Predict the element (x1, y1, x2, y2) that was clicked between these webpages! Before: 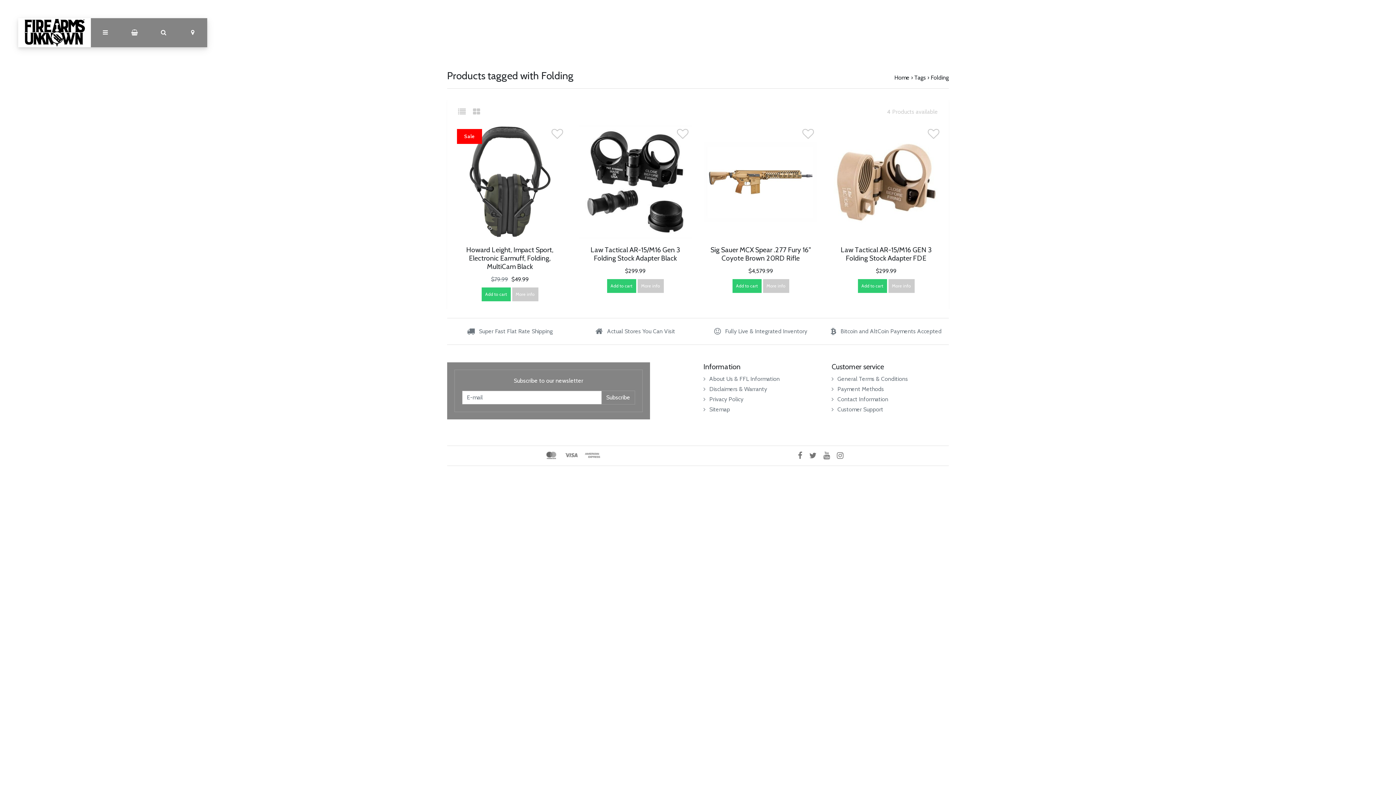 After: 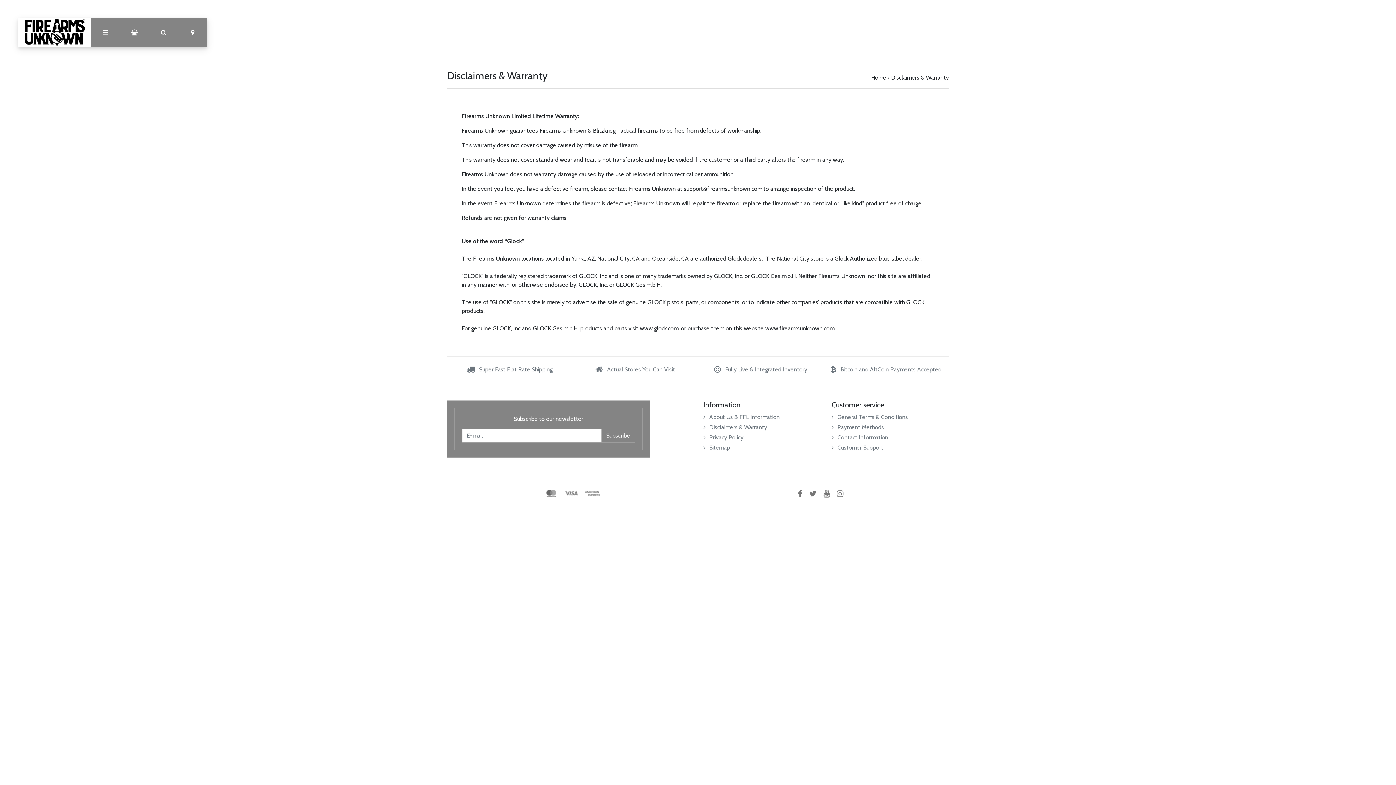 Action: bbox: (703, 385, 767, 392) label: Disclaimers & Warranty